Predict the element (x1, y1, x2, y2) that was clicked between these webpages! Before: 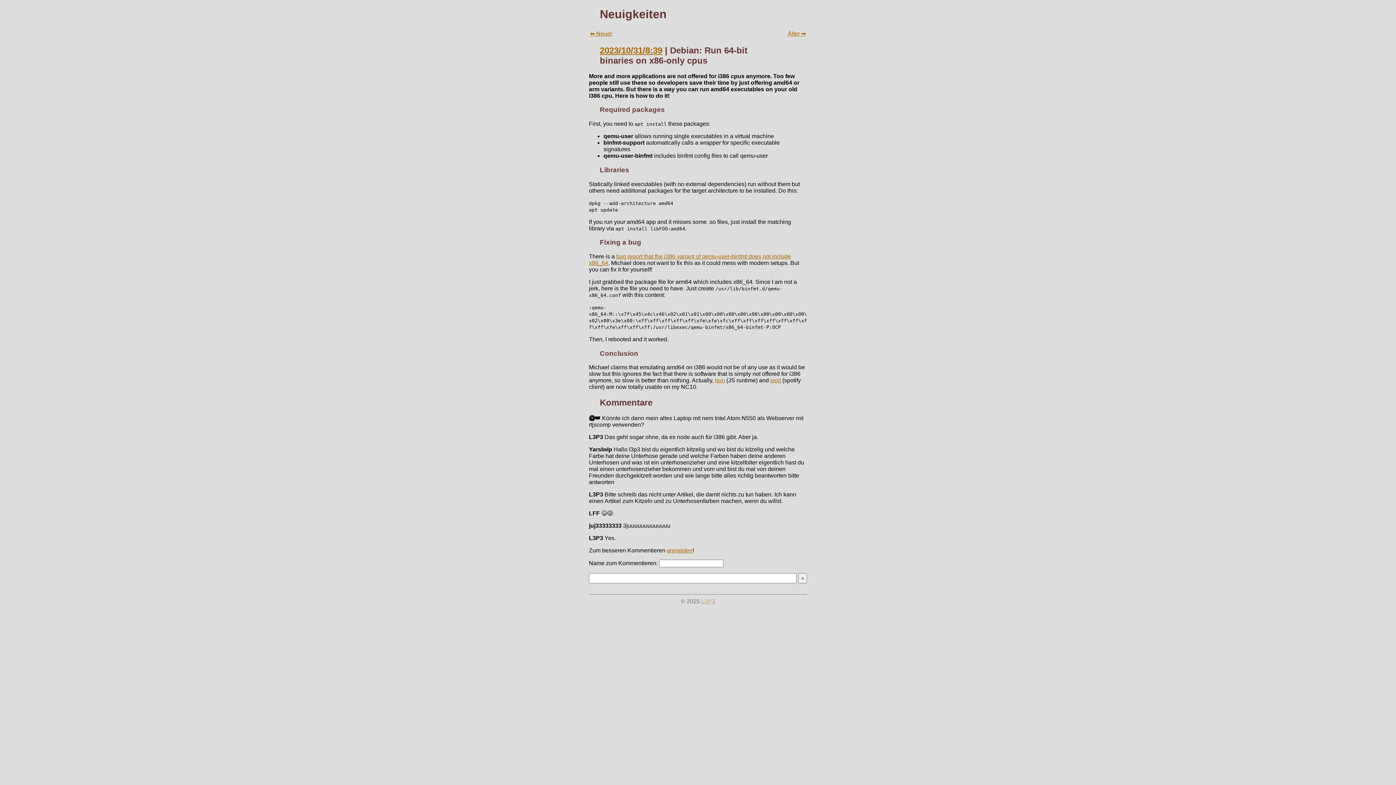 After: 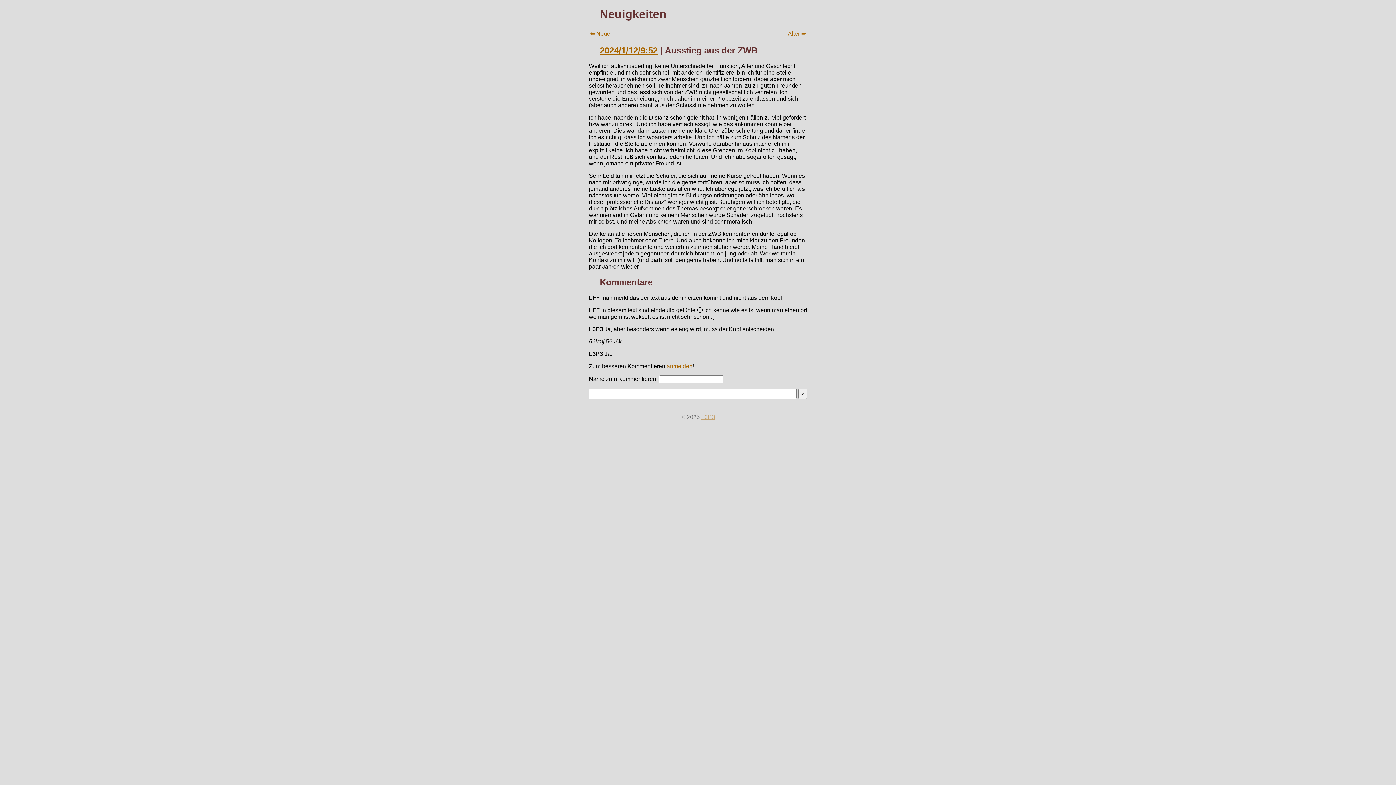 Action: label: ⬅ Neuer bbox: (590, 30, 612, 36)